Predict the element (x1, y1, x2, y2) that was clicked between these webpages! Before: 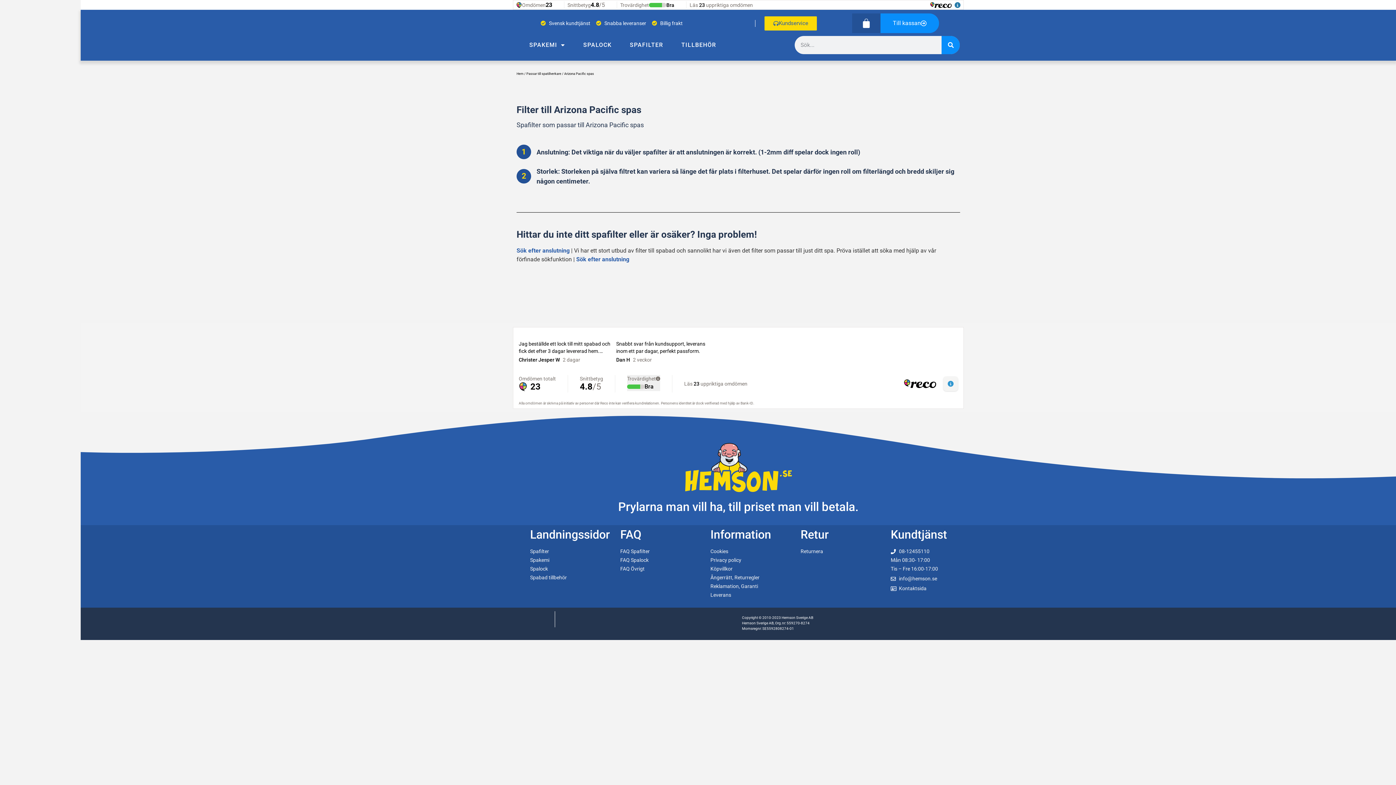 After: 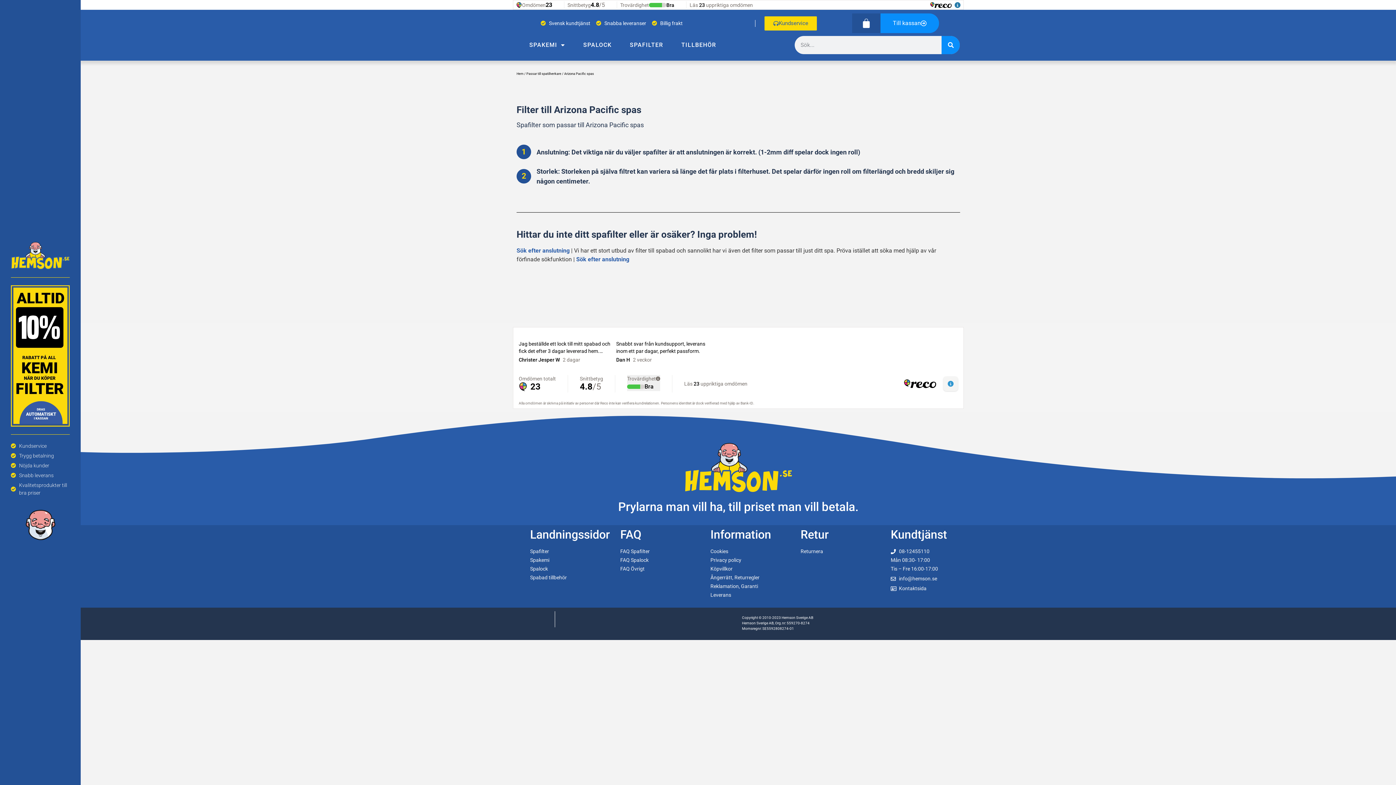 Action: label: 08-12455110 bbox: (890, 548, 960, 555)